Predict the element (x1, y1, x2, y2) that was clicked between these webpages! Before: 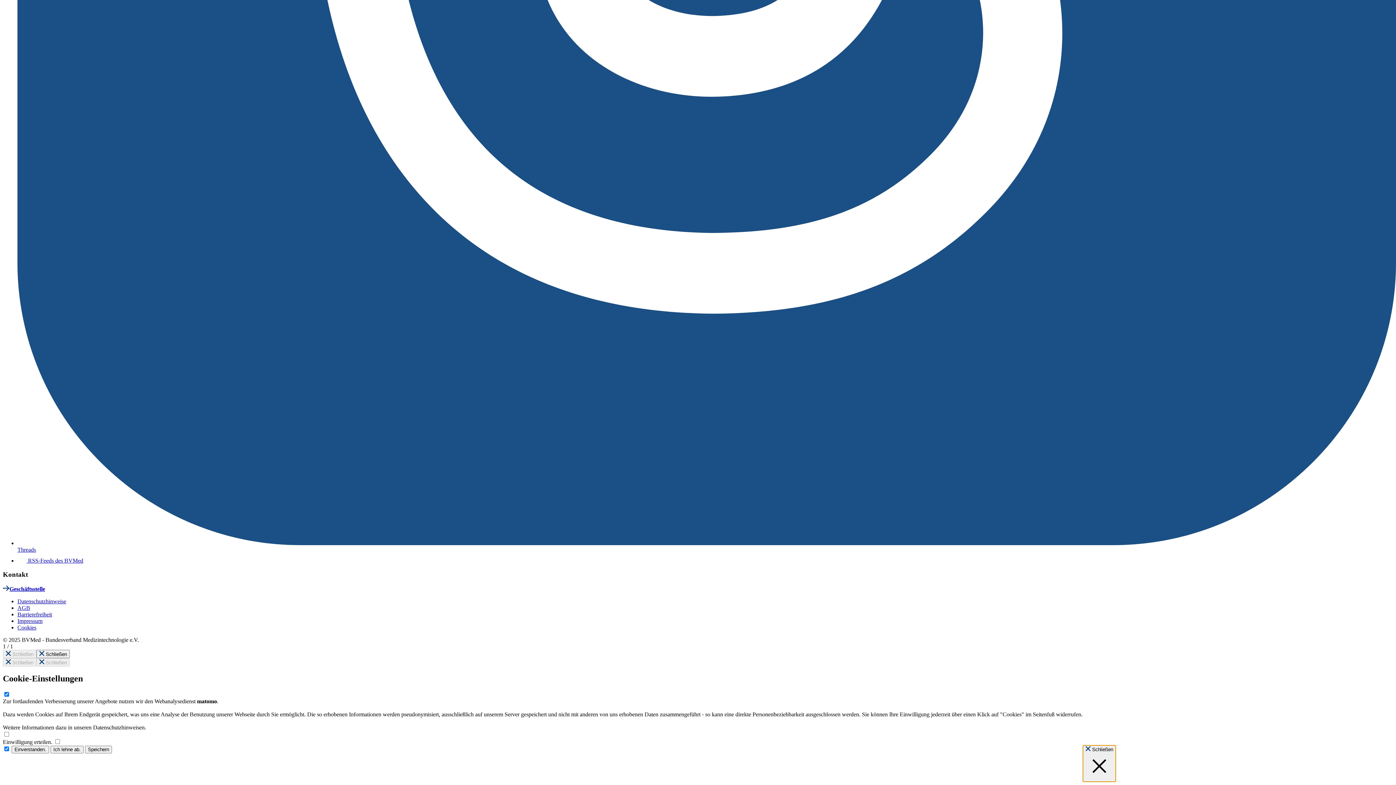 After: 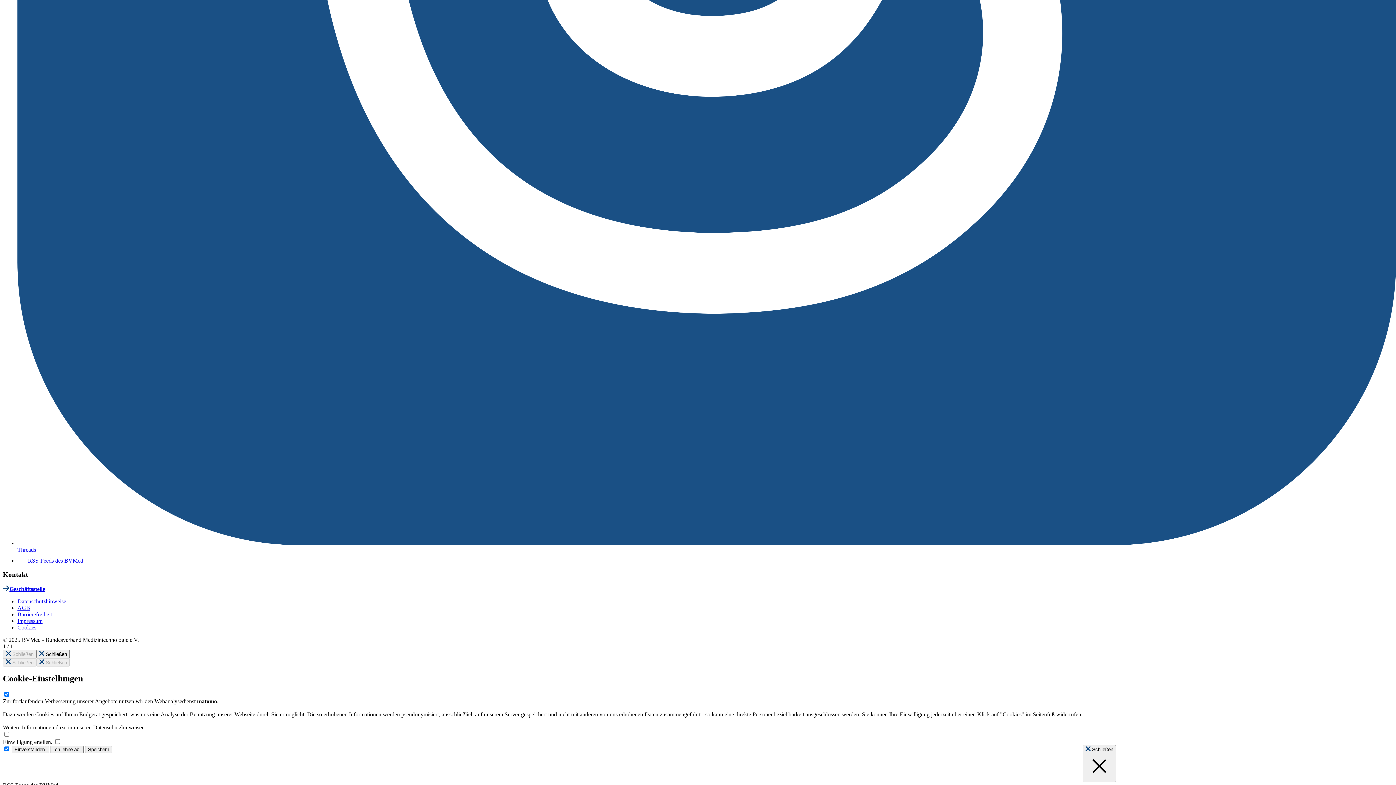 Action: label:  RSS-Feeds des BVMed bbox: (17, 557, 83, 563)